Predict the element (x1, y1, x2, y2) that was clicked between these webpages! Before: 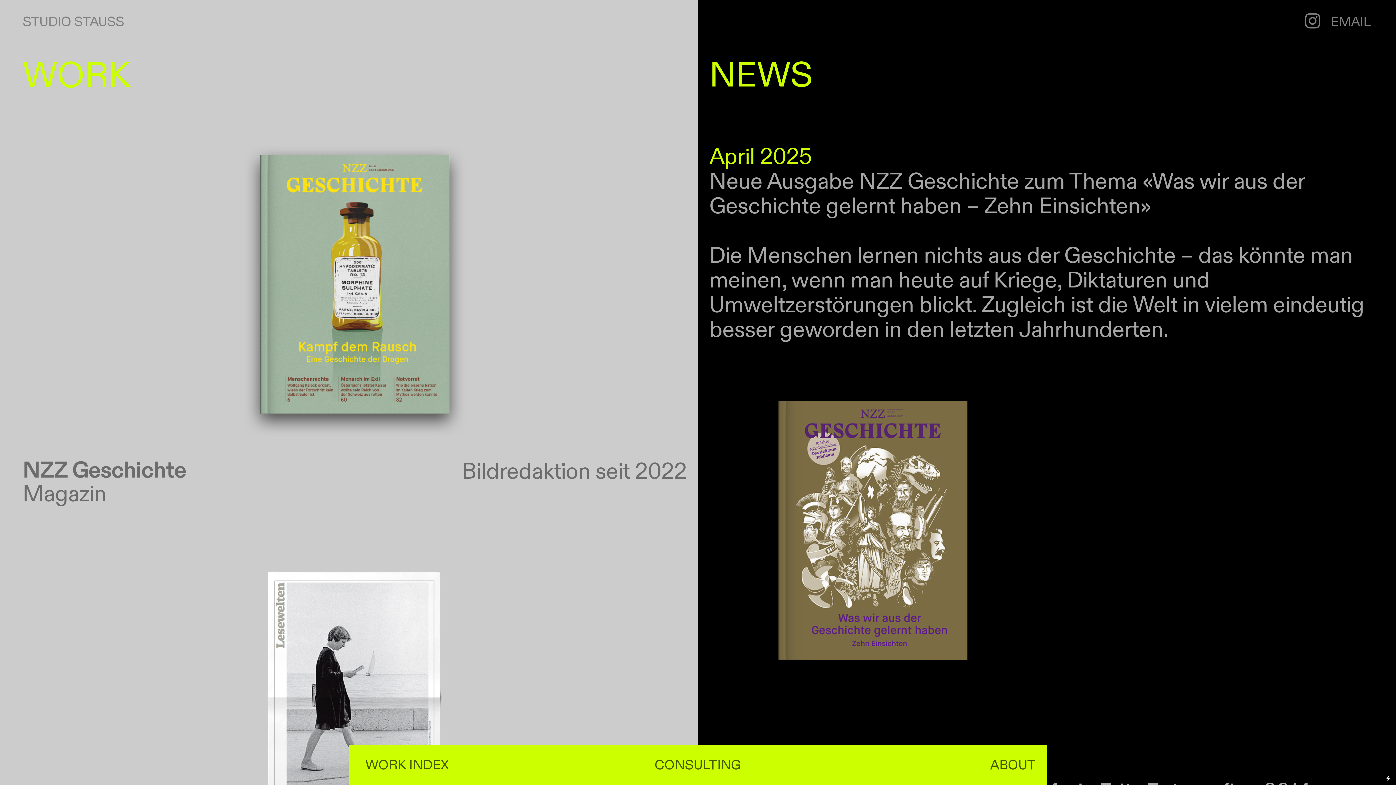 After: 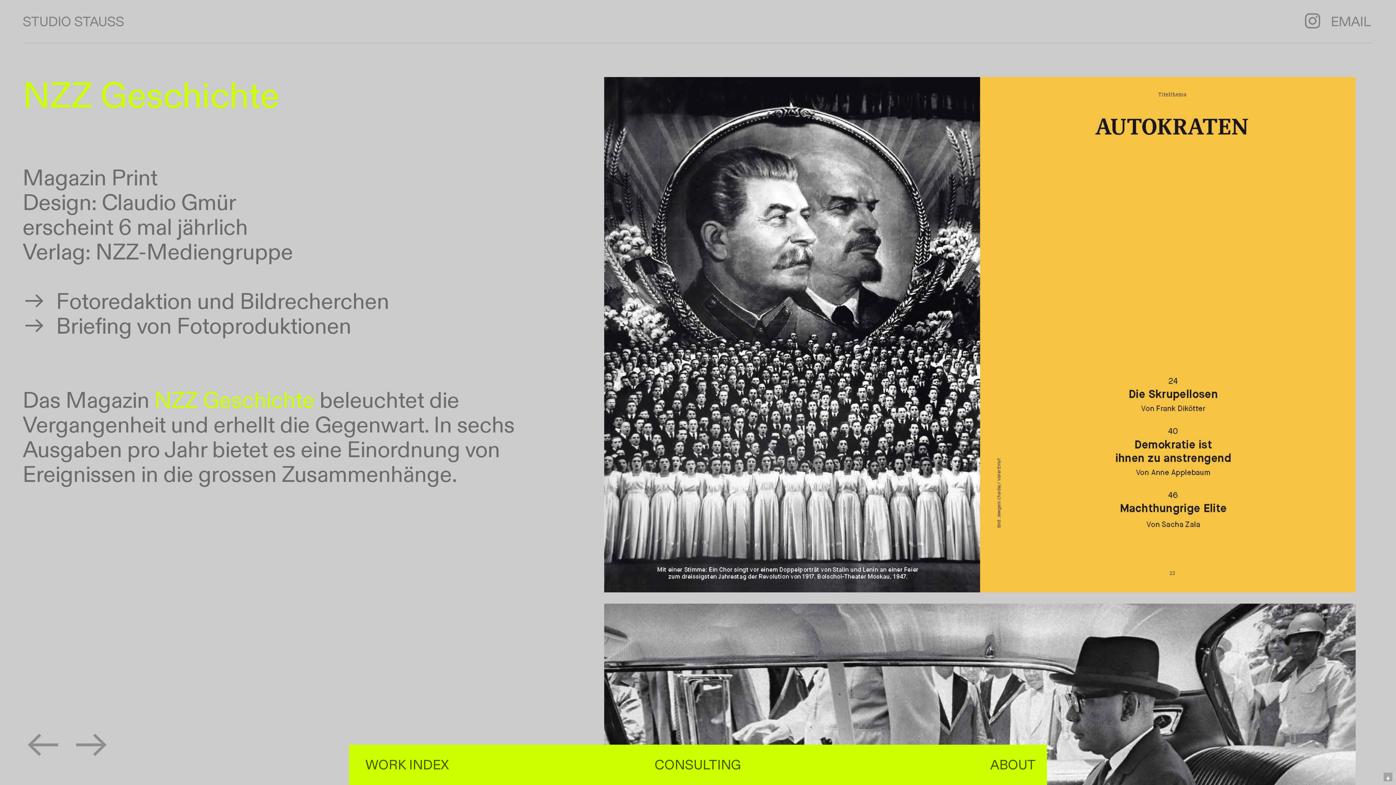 Action: bbox: (22, 455, 186, 486) label: NZZ Geschichte